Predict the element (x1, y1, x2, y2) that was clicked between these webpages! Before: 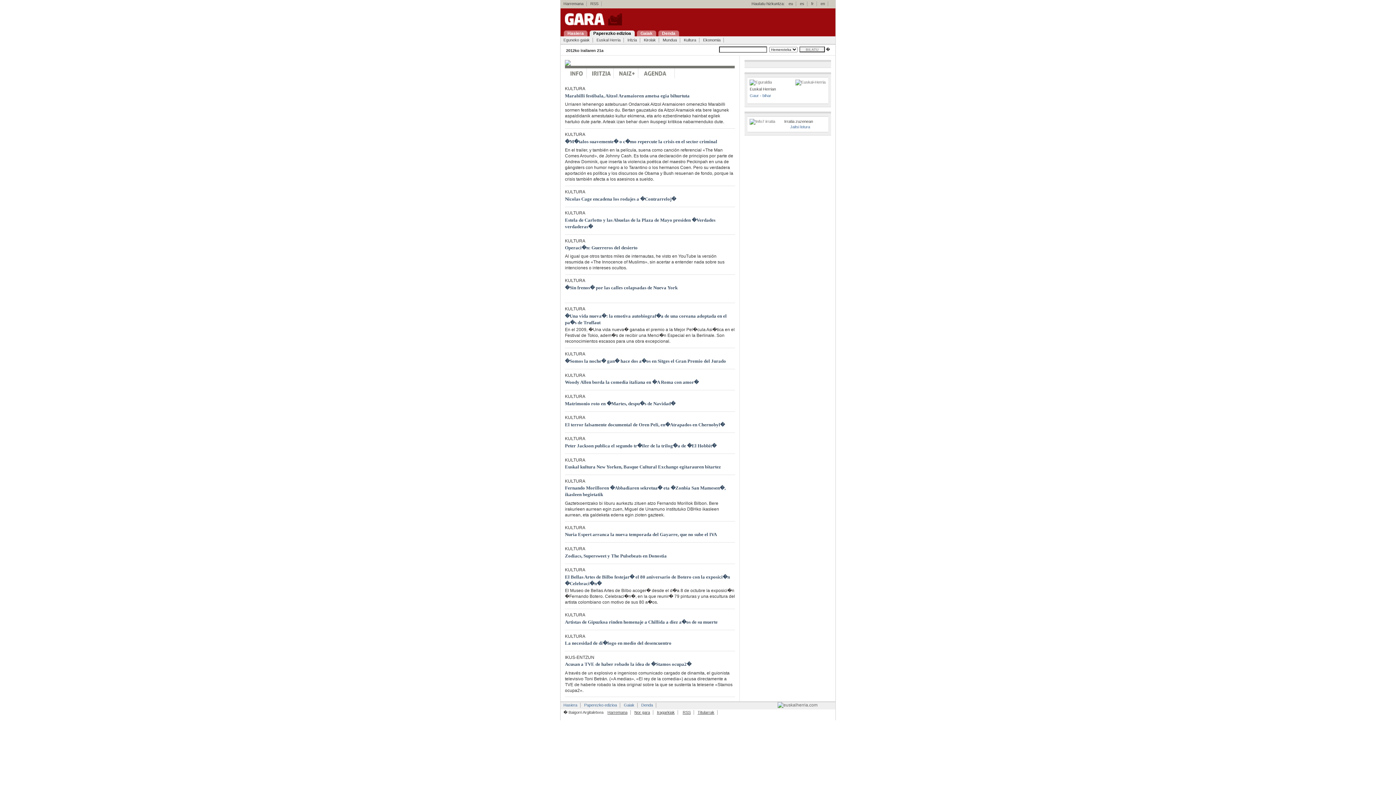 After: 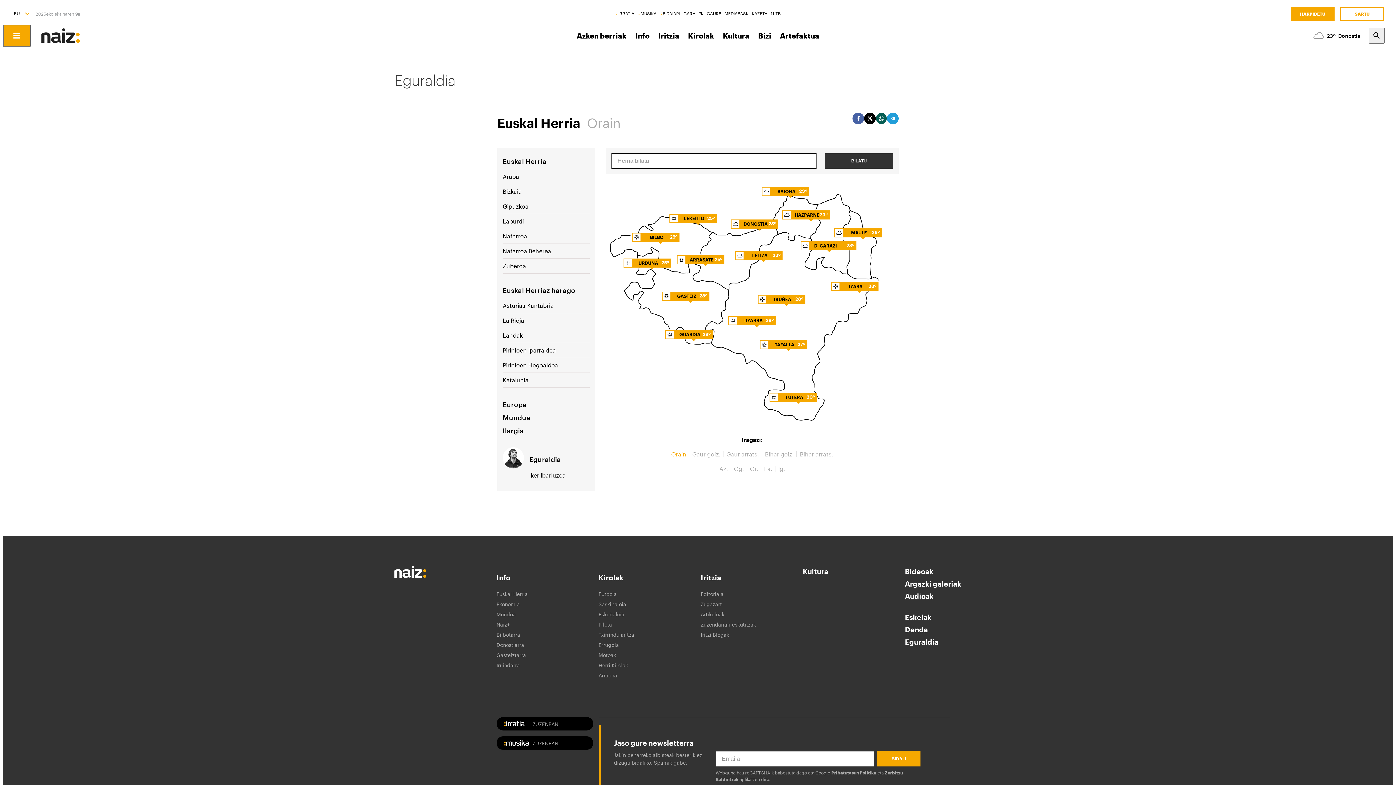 Action: label: Gaur - bihar bbox: (749, 93, 771, 97)